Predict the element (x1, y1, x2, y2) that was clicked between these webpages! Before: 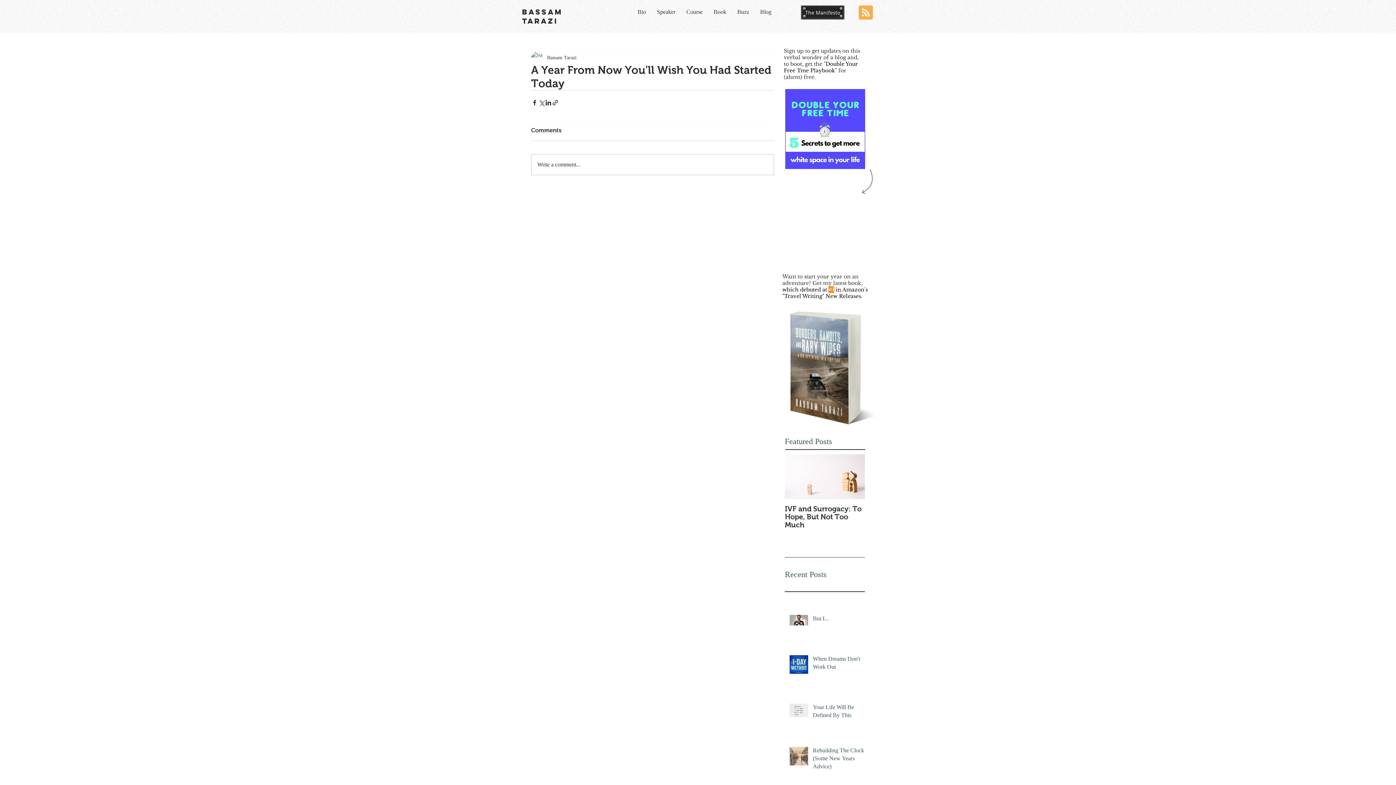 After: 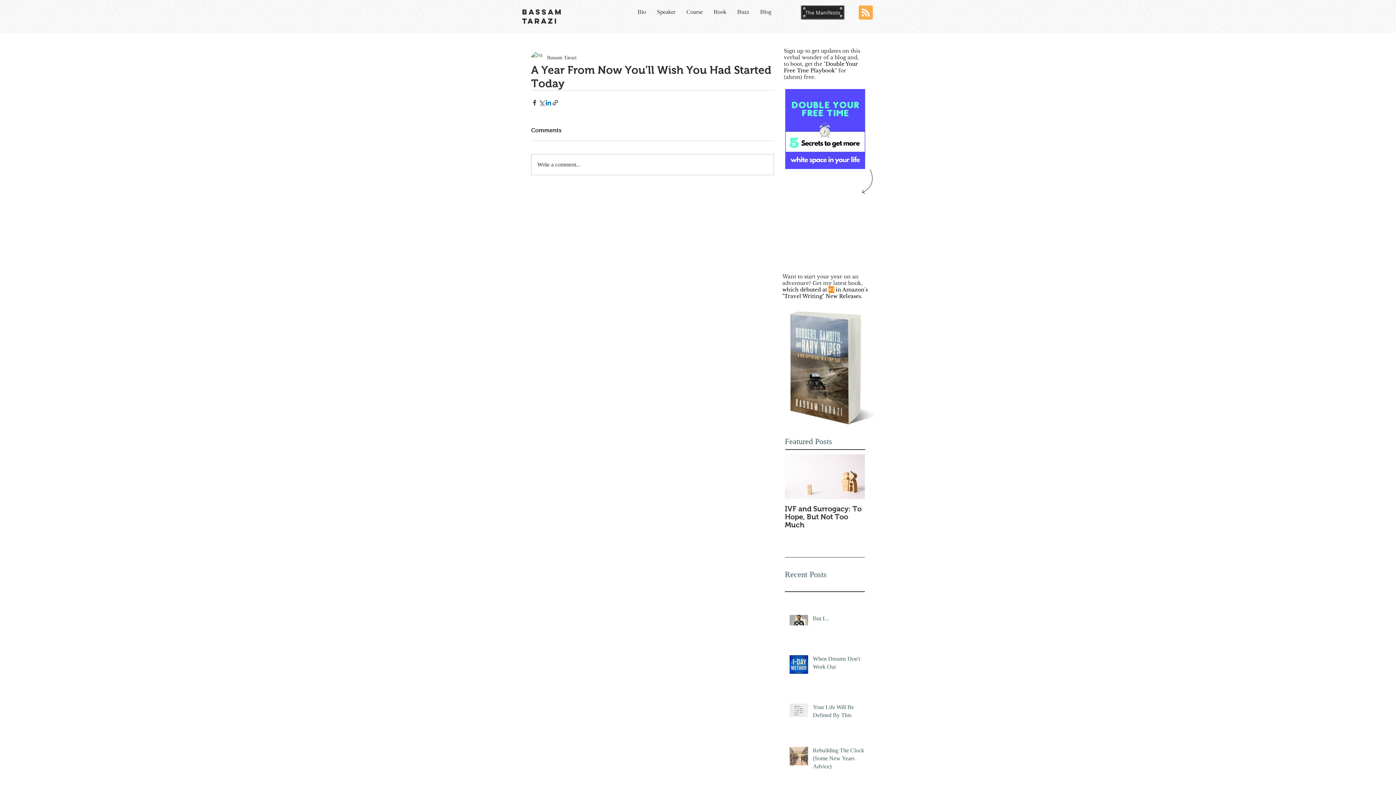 Action: label: Share via LinkedIn bbox: (545, 99, 552, 106)